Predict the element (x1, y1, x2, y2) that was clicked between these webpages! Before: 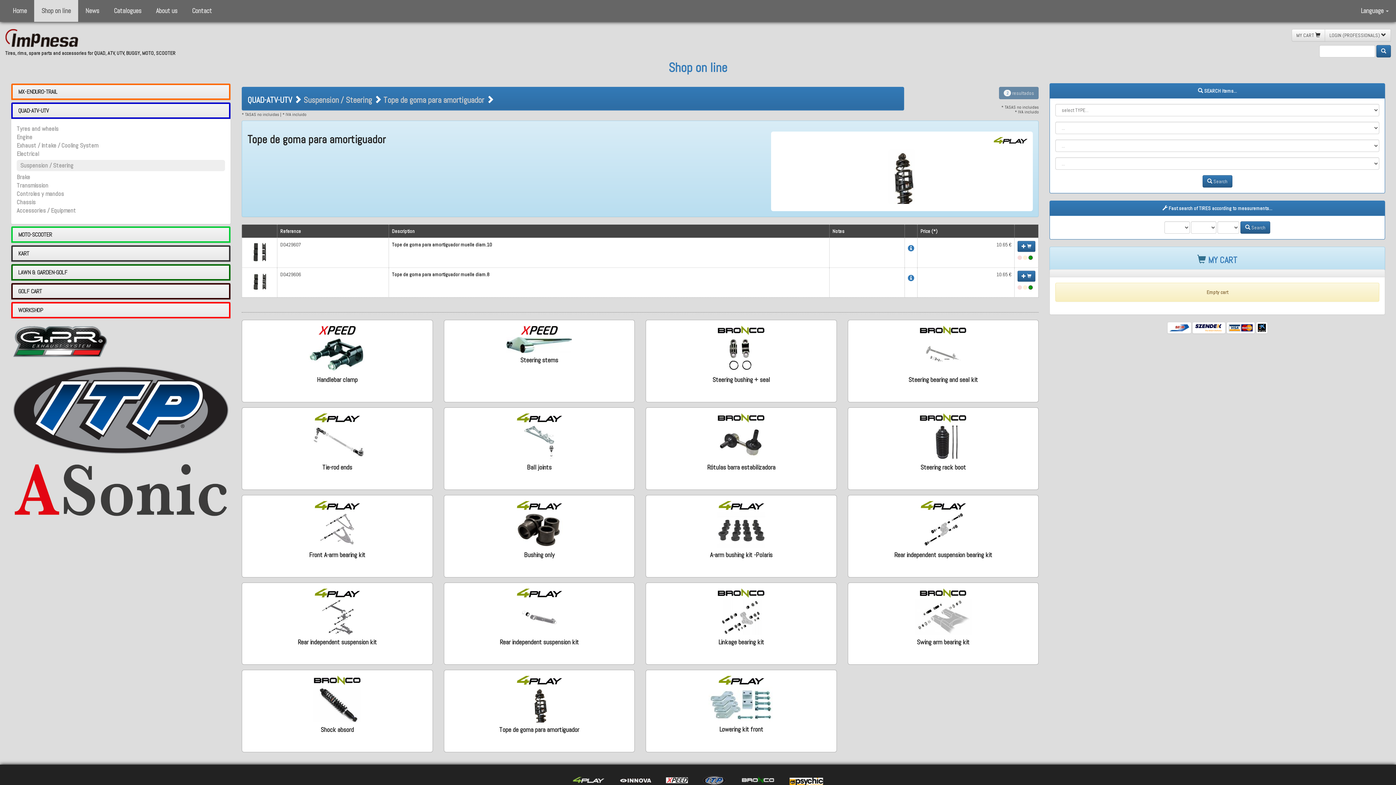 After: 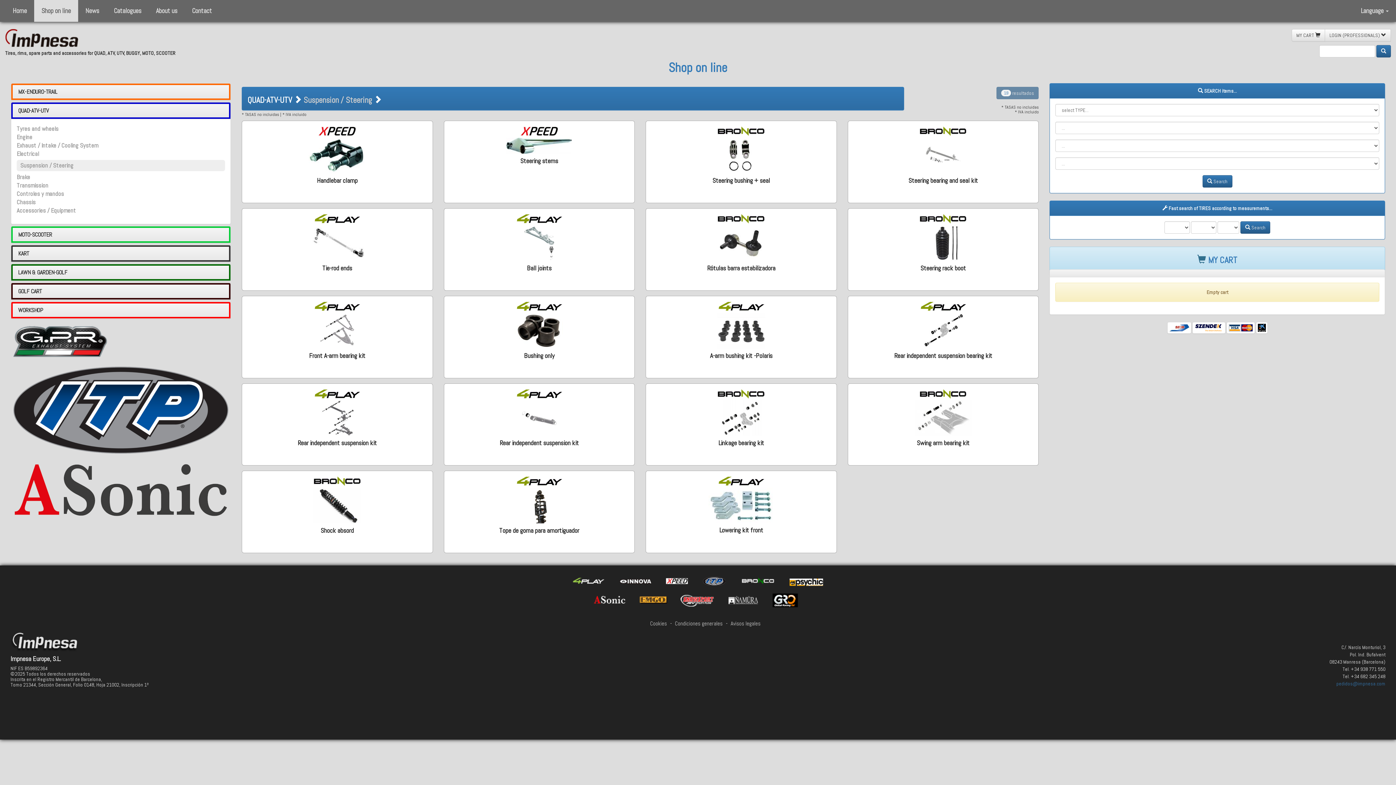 Action: bbox: (303, 94, 371, 105) label: Suspension / Steering